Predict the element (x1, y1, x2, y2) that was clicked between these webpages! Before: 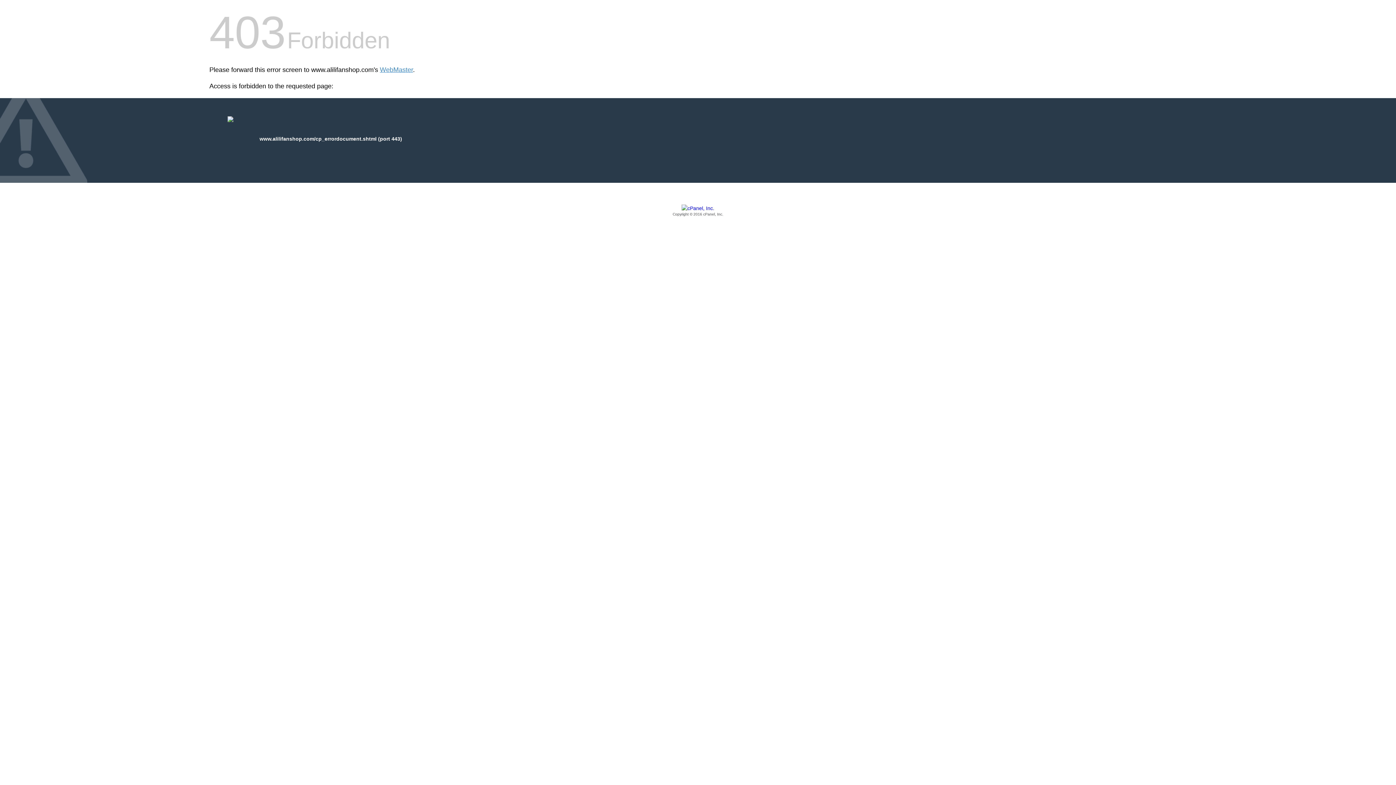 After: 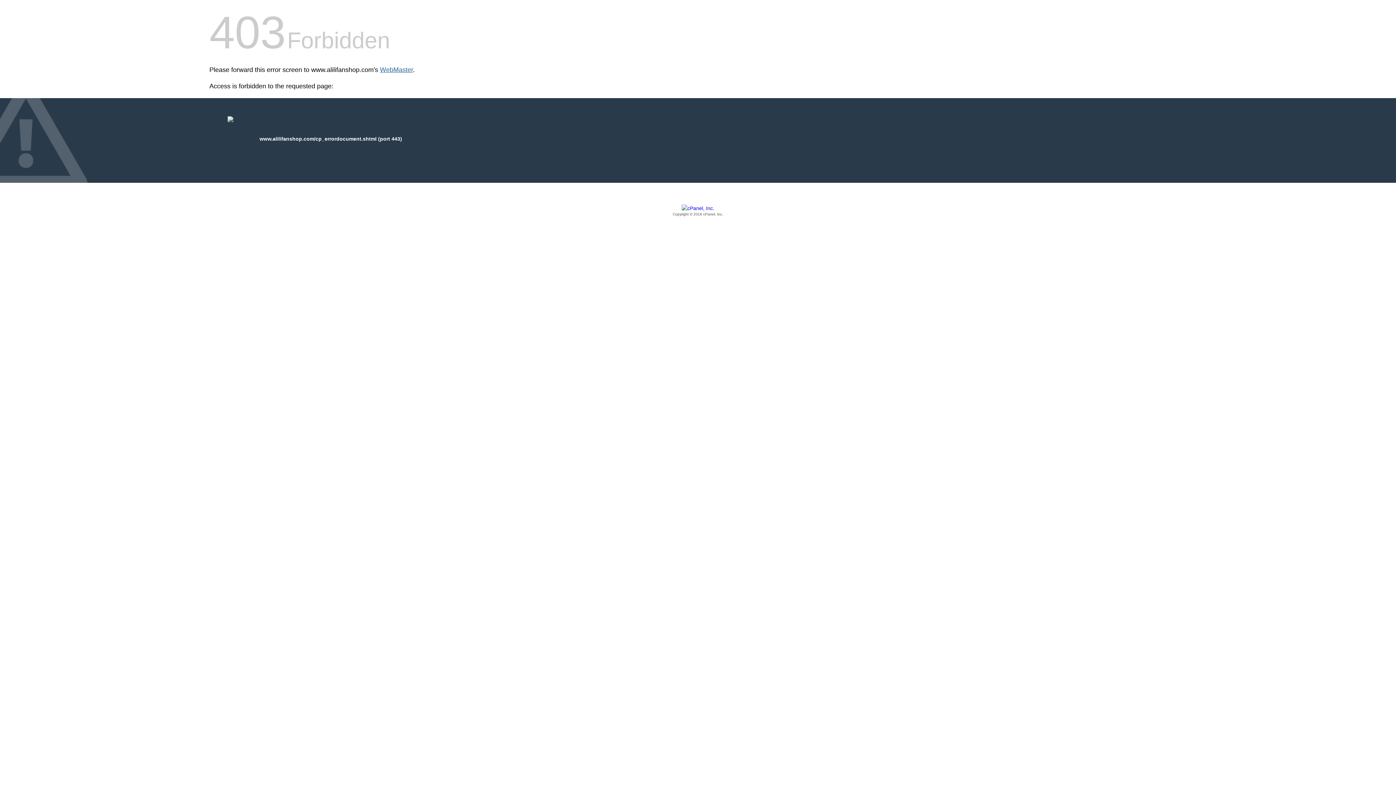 Action: label: WebMaster bbox: (380, 66, 413, 73)